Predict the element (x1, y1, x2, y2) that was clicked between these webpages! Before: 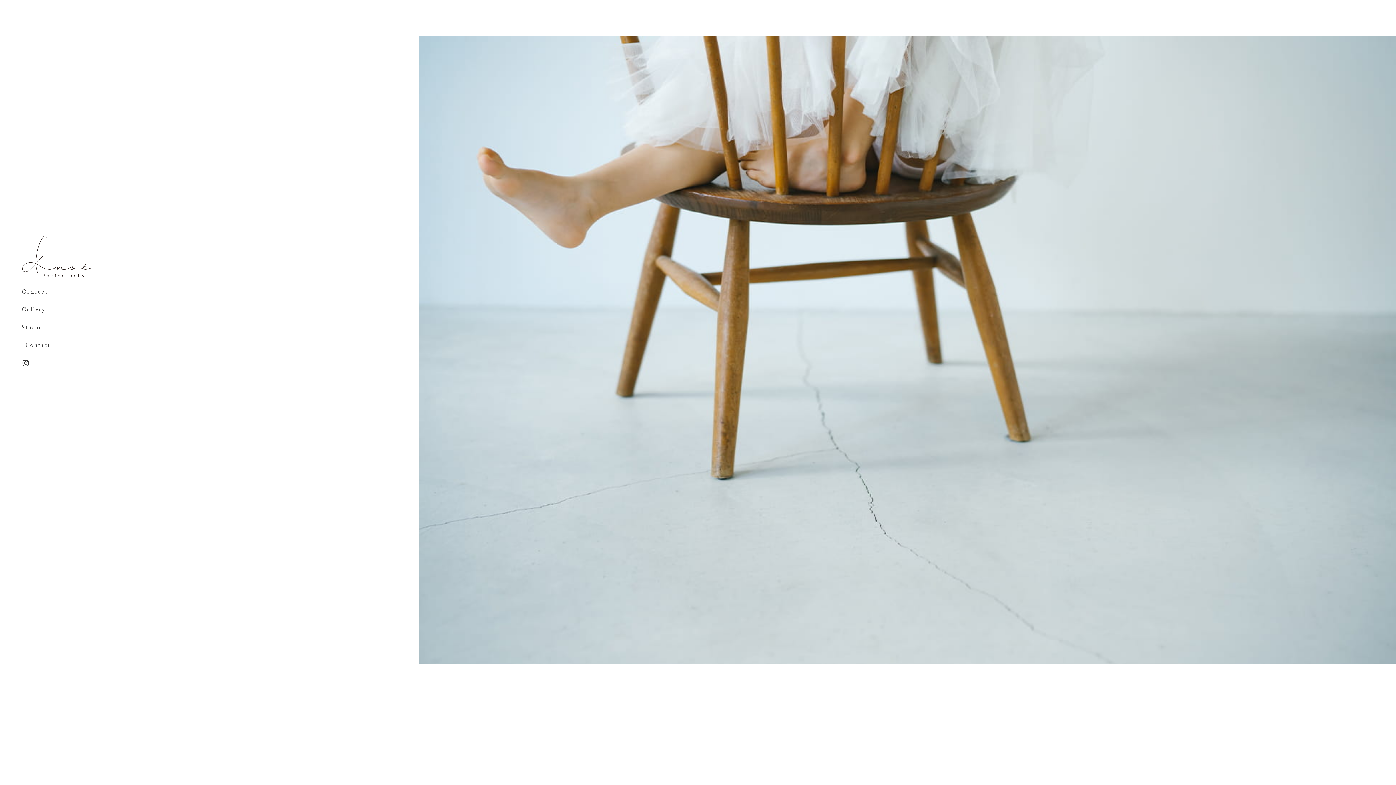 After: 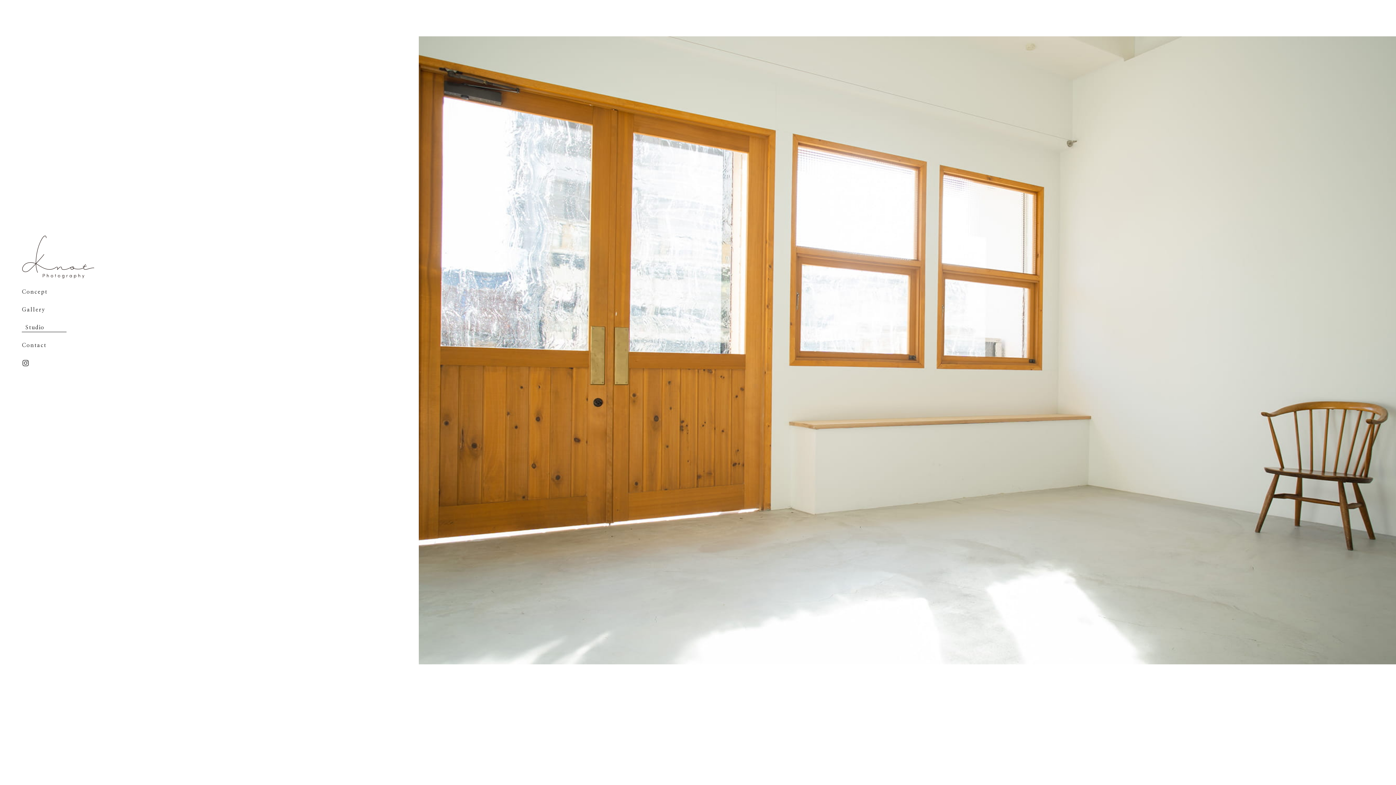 Action: label: Studio bbox: (1265, 3, 1308, 27)